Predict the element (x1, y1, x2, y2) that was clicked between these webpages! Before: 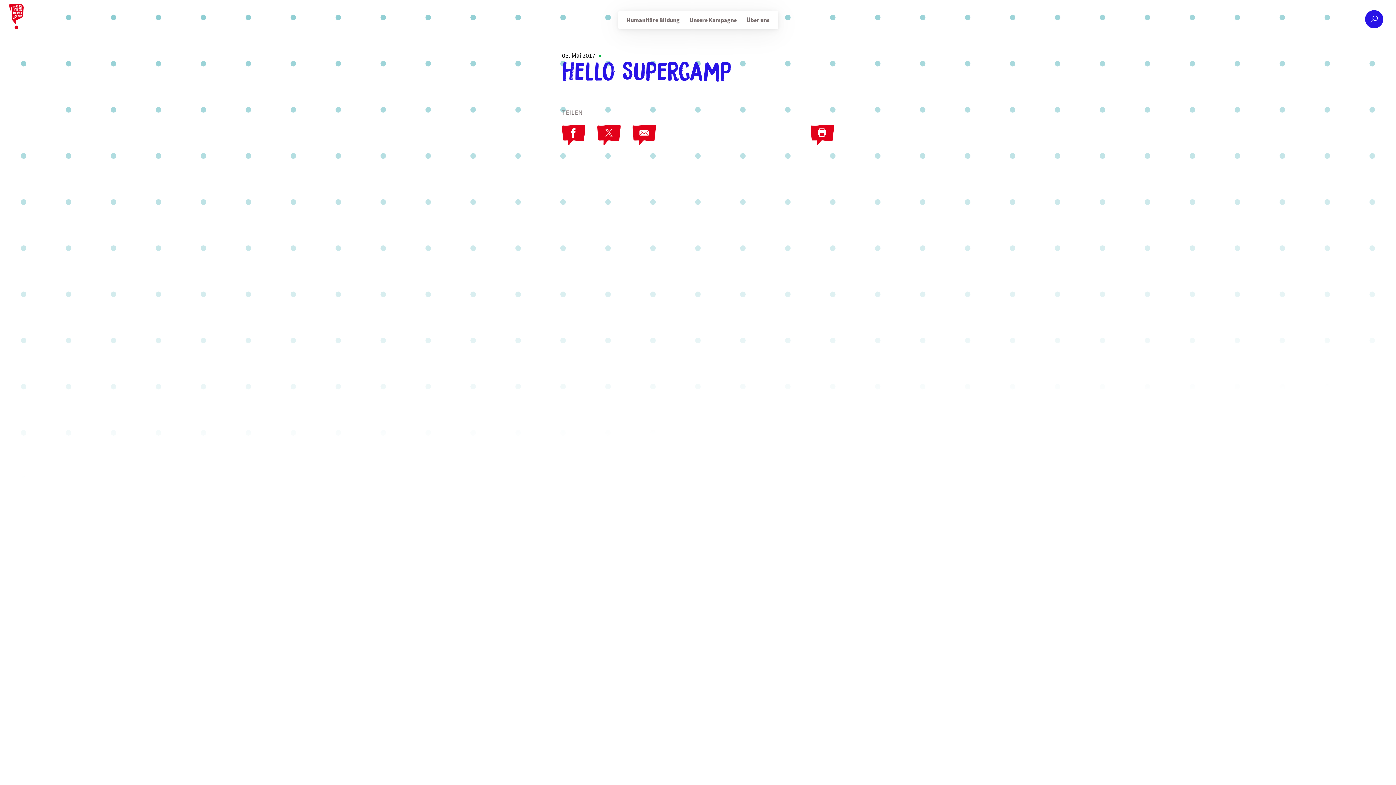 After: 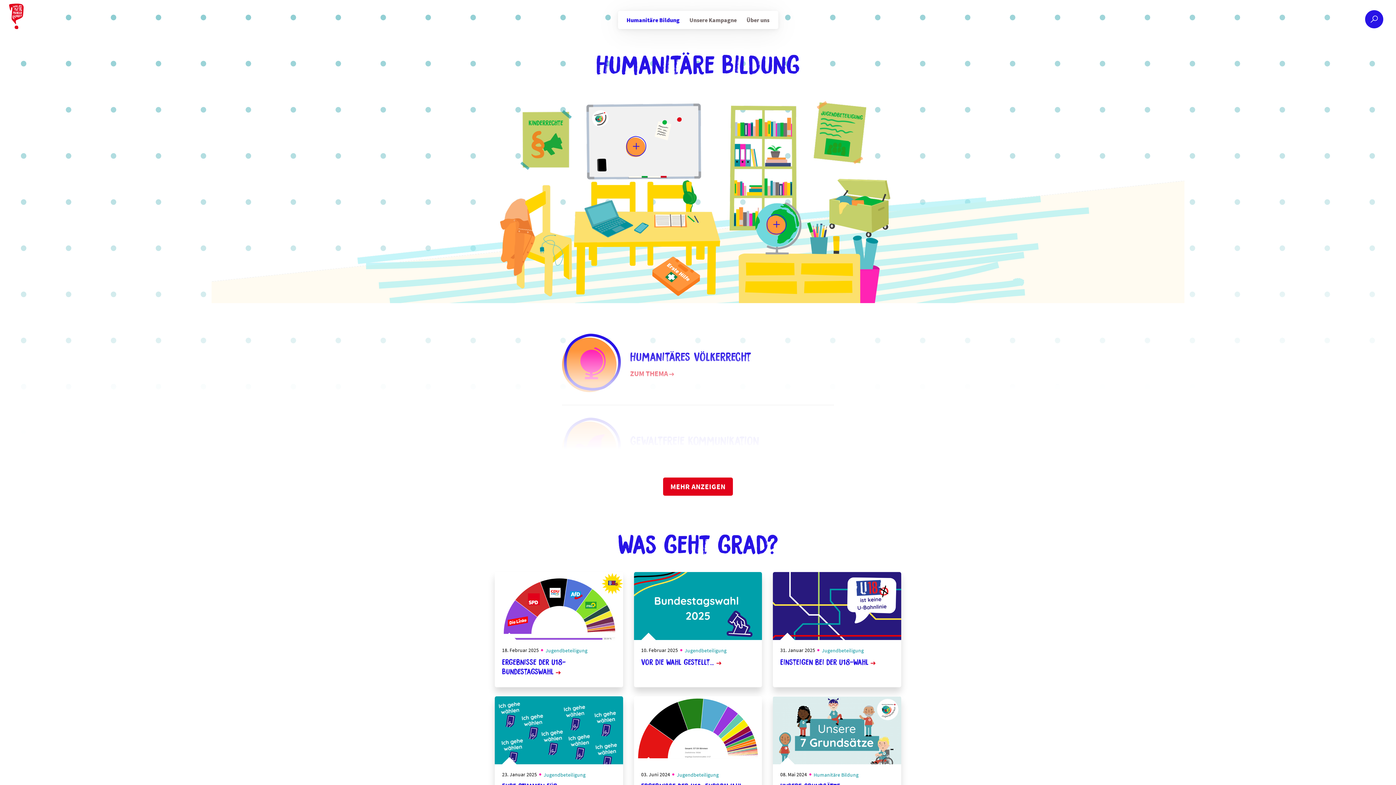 Action: bbox: (626, 12, 679, 27) label: Humanitäre Bildung